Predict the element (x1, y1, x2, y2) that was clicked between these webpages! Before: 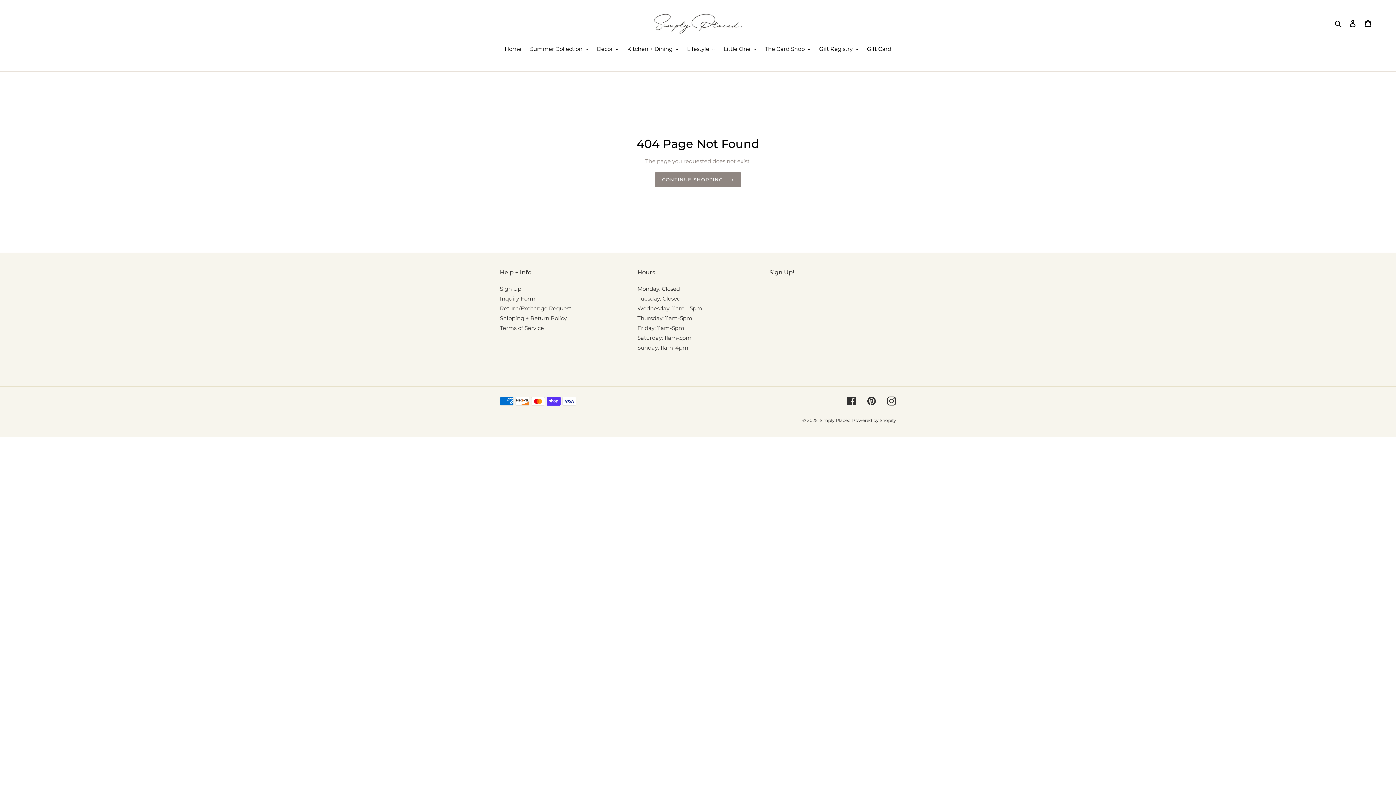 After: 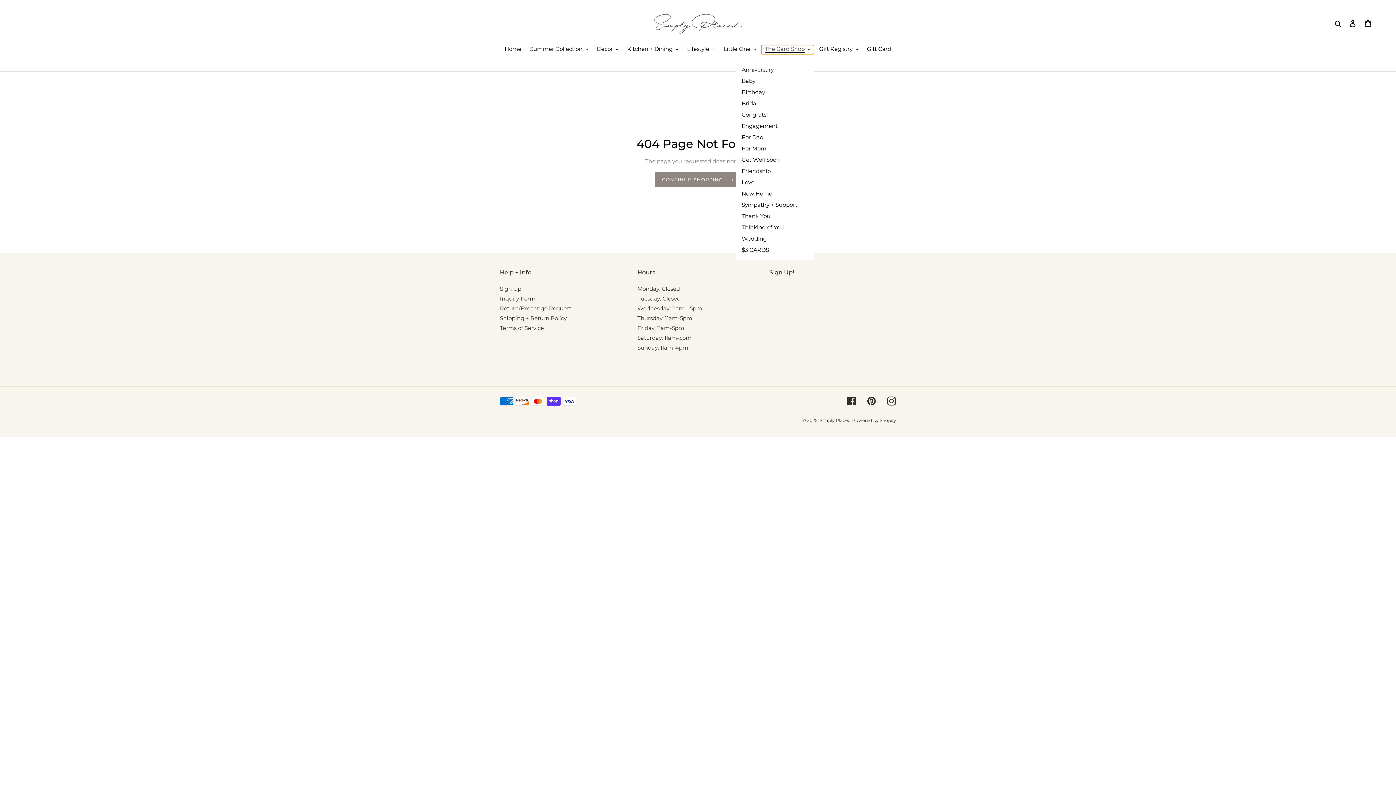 Action: label: The Card Shop bbox: (761, 45, 814, 54)